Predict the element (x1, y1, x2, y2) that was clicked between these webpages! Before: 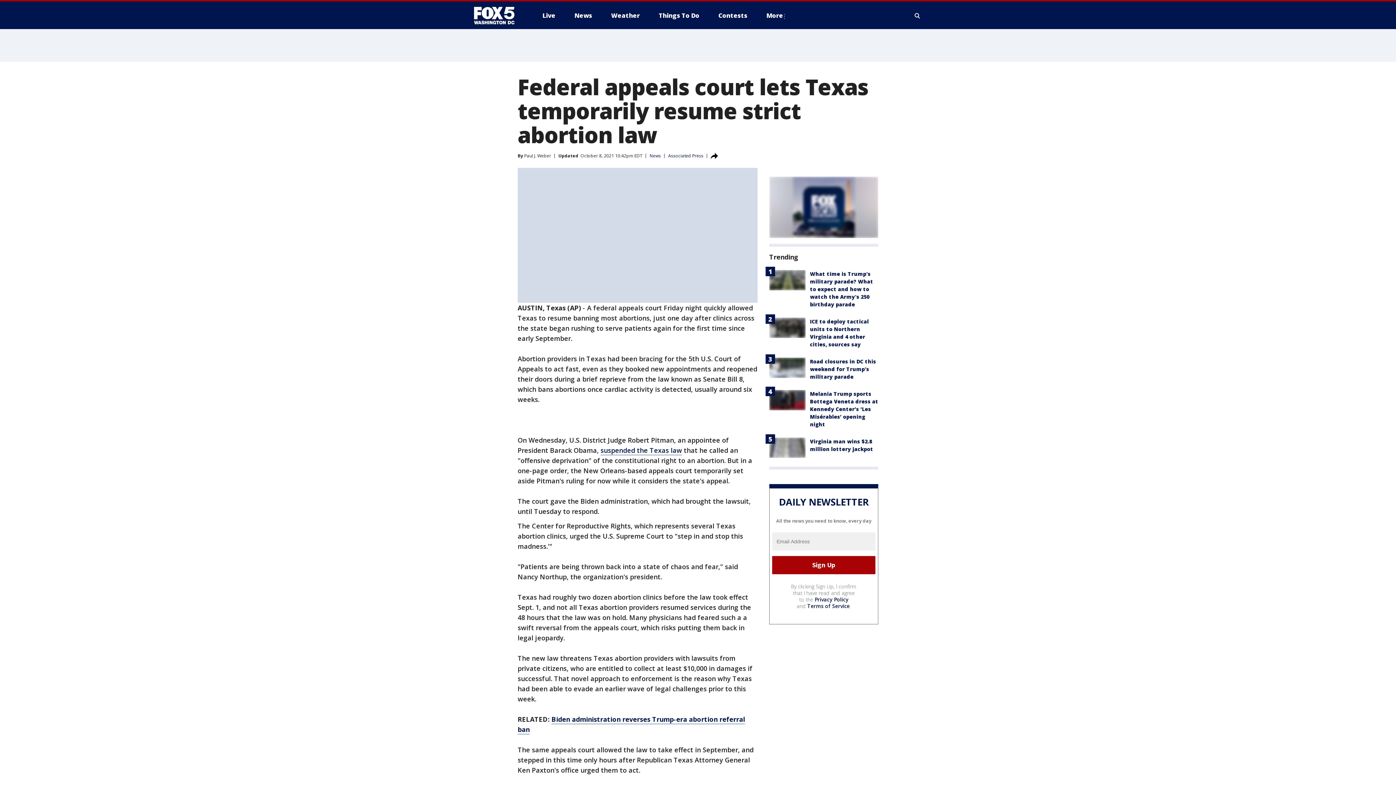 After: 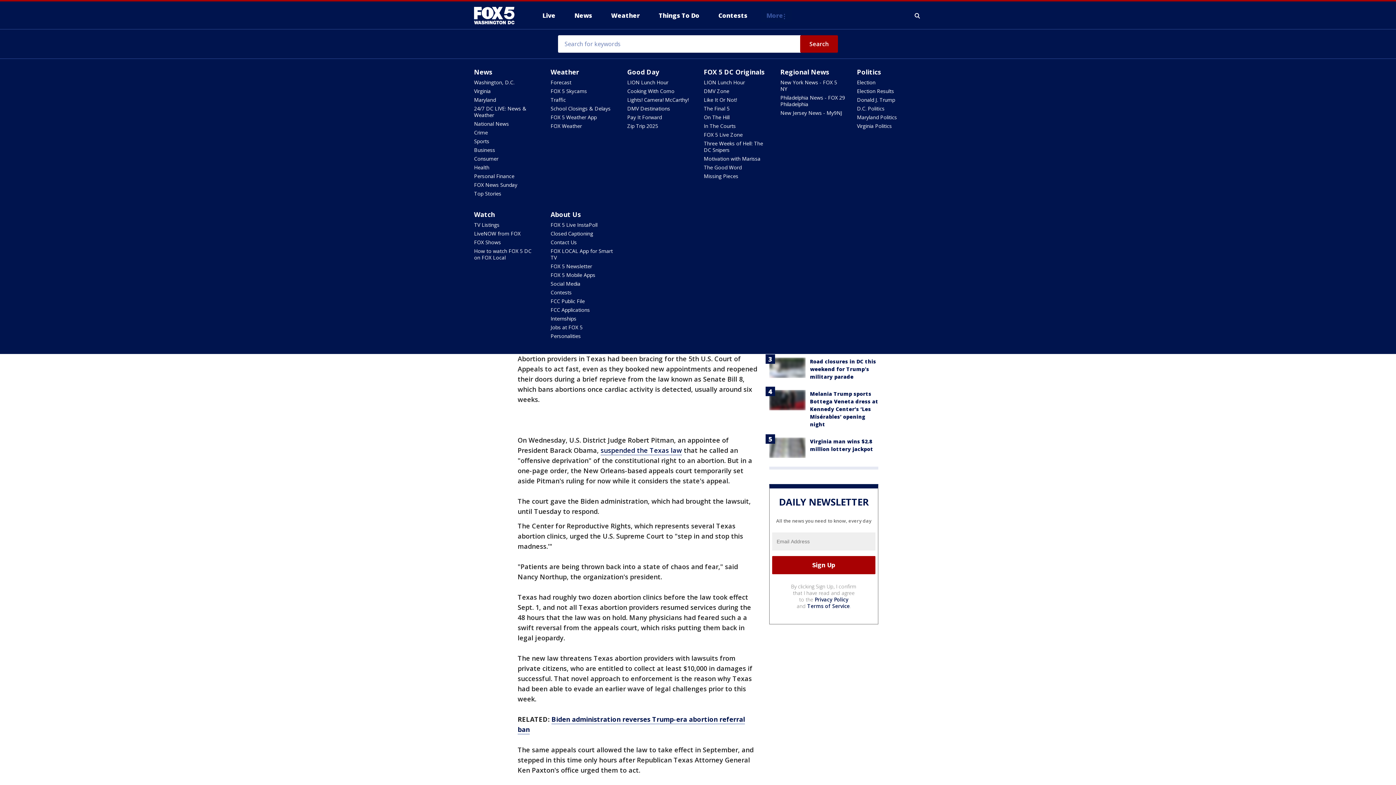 Action: label: More bbox: (760, 9, 792, 21)